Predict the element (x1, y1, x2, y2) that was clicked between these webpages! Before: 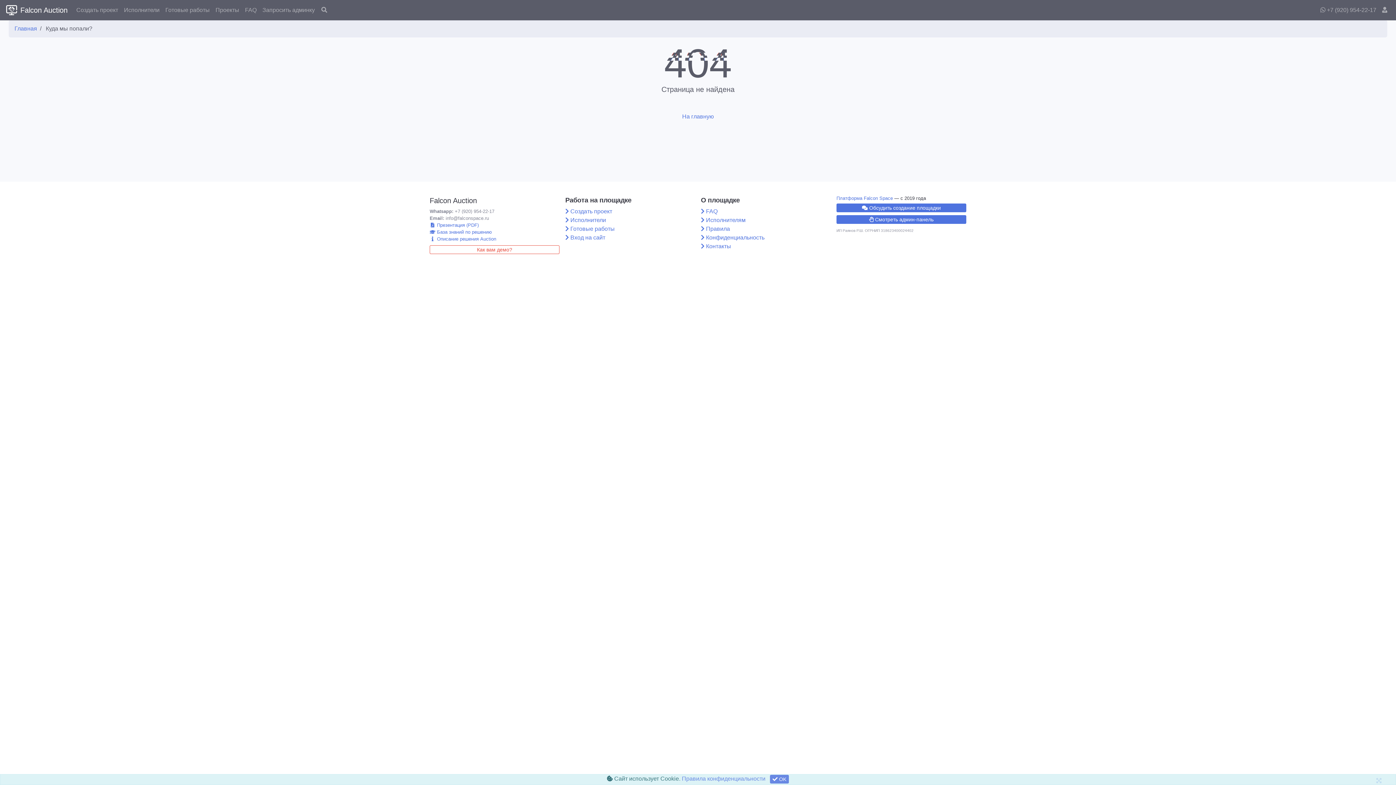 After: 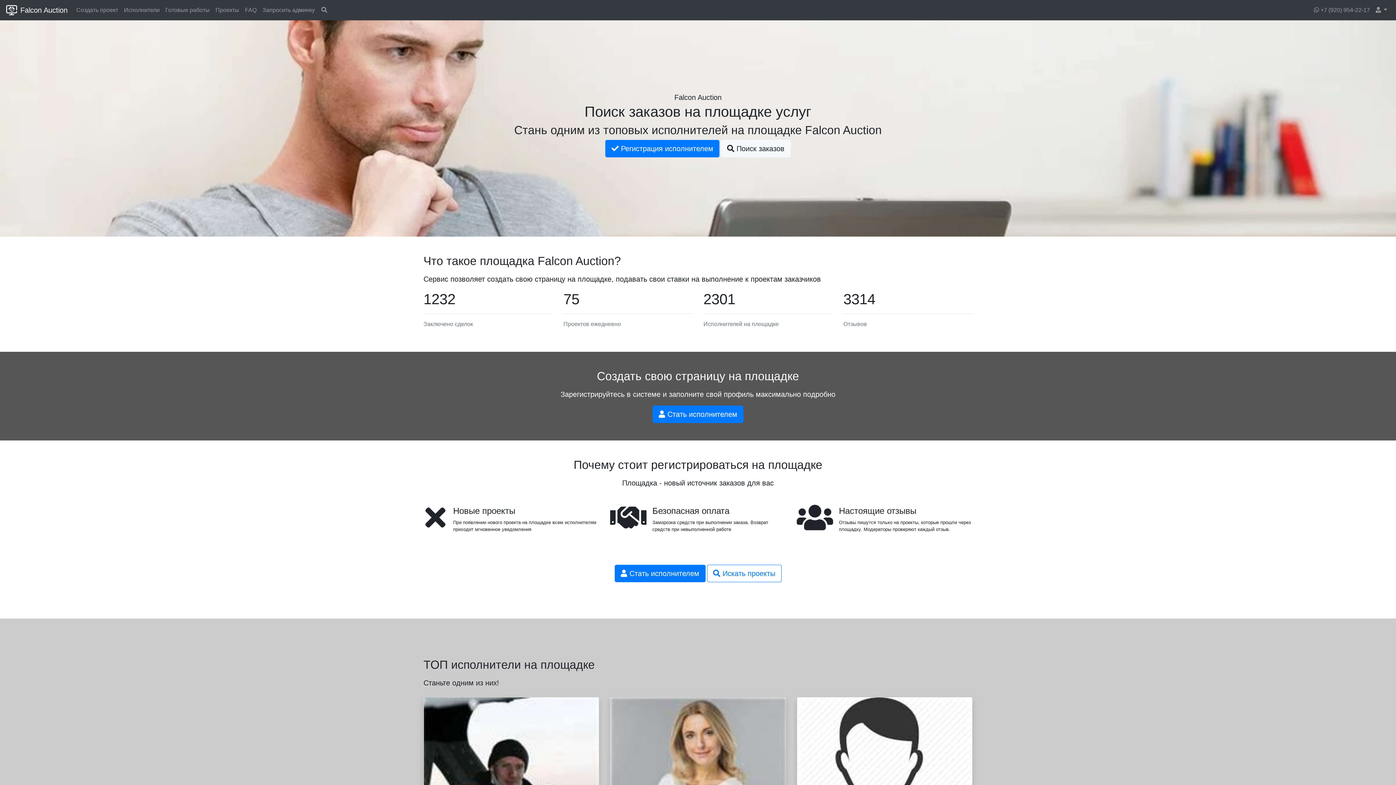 Action: bbox: (706, 217, 745, 223) label: Исполнителям